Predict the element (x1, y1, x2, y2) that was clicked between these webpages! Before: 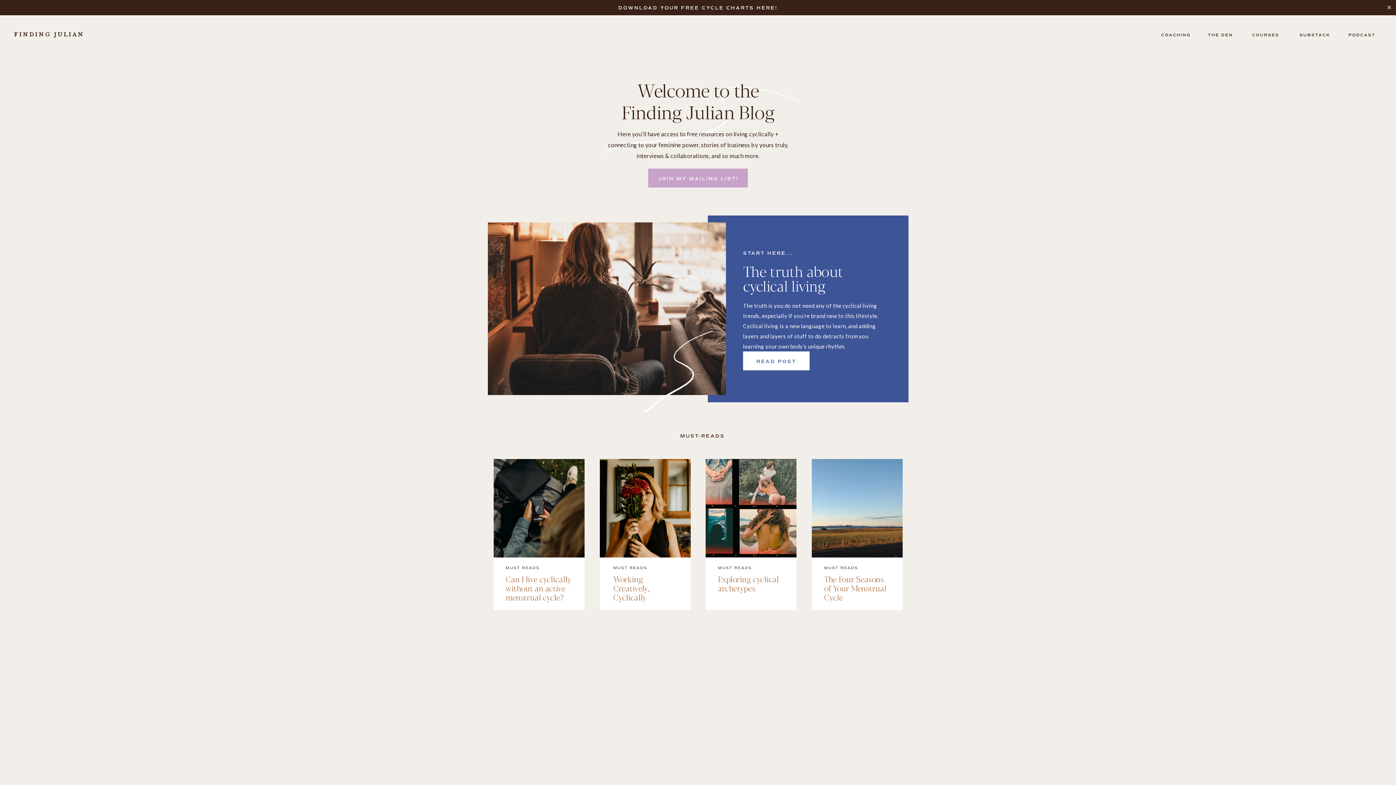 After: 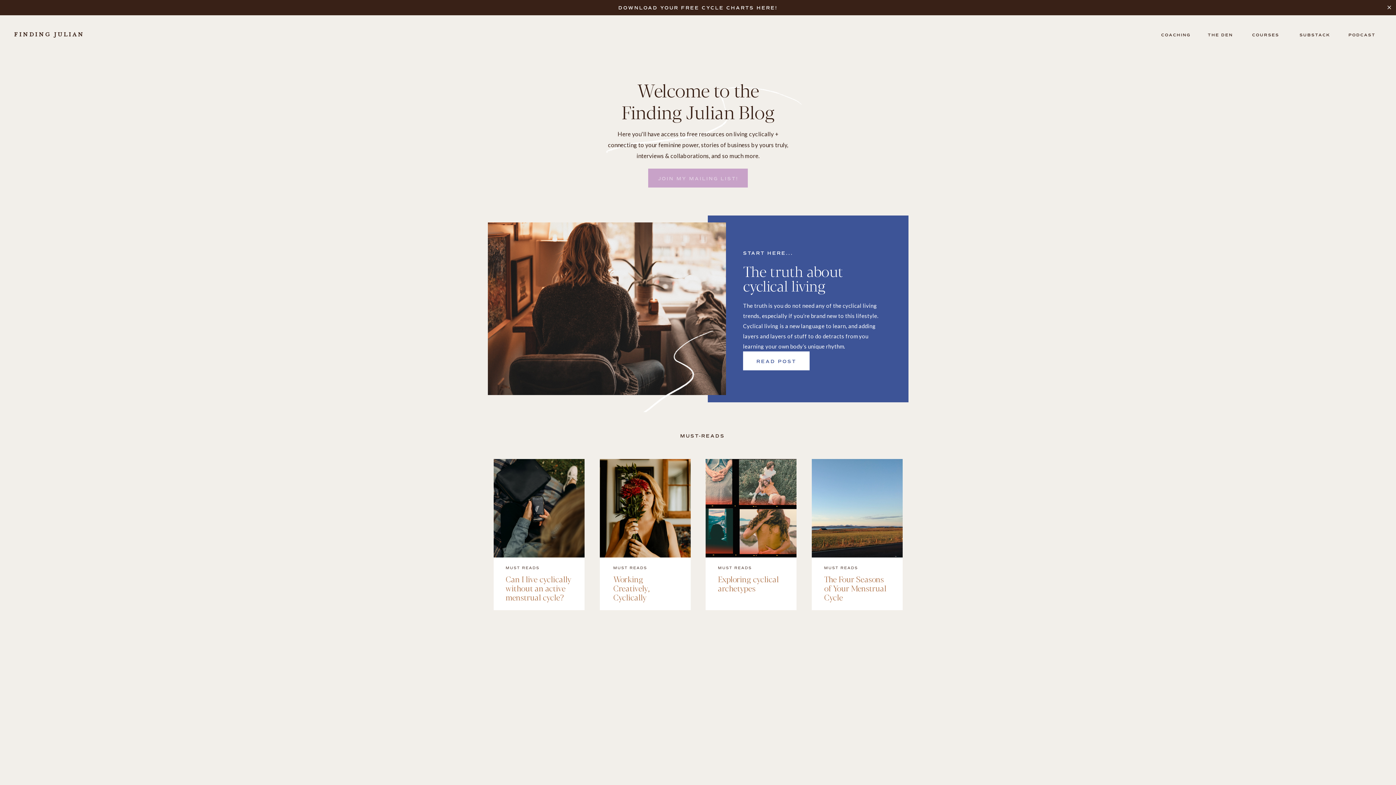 Action: label: JOIN MY MAILING LIST! bbox: (654, 175, 742, 183)